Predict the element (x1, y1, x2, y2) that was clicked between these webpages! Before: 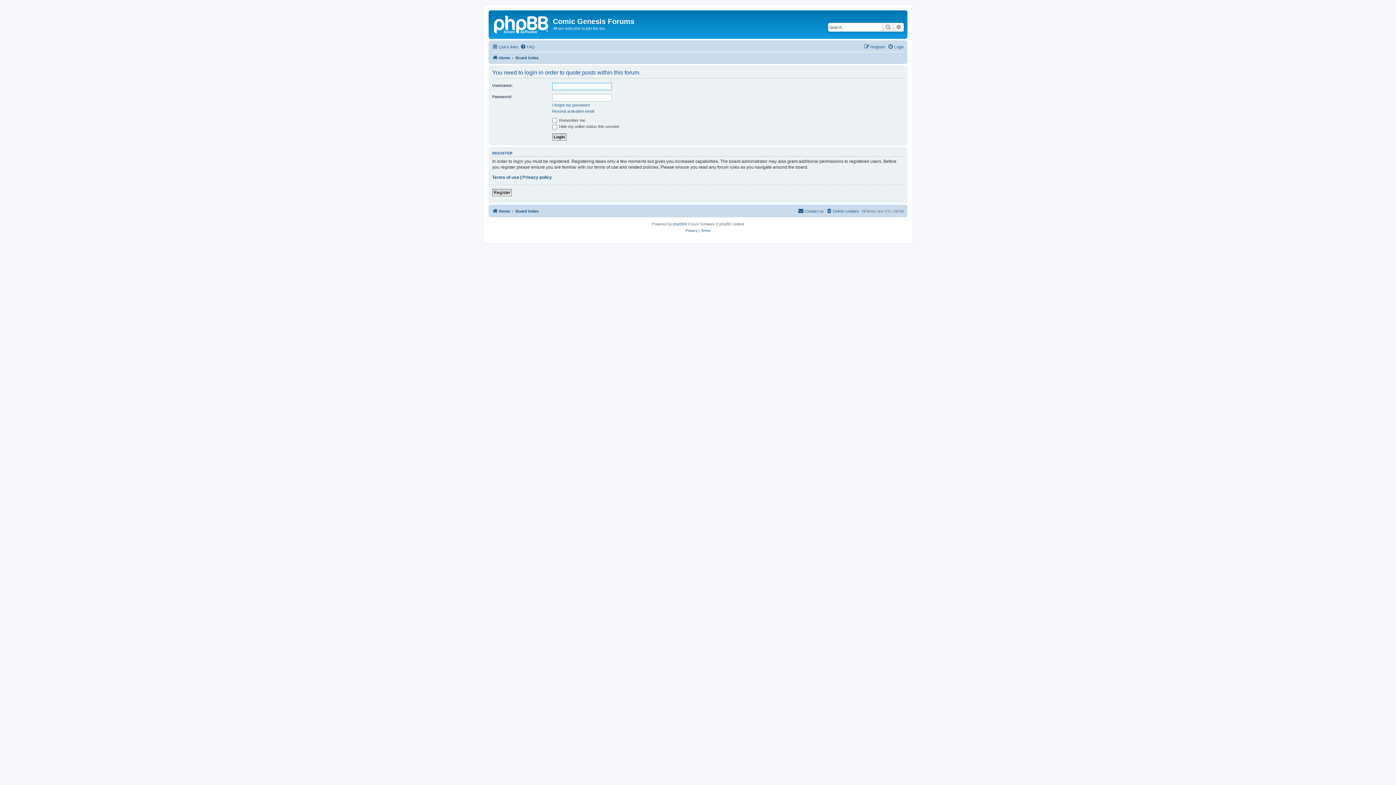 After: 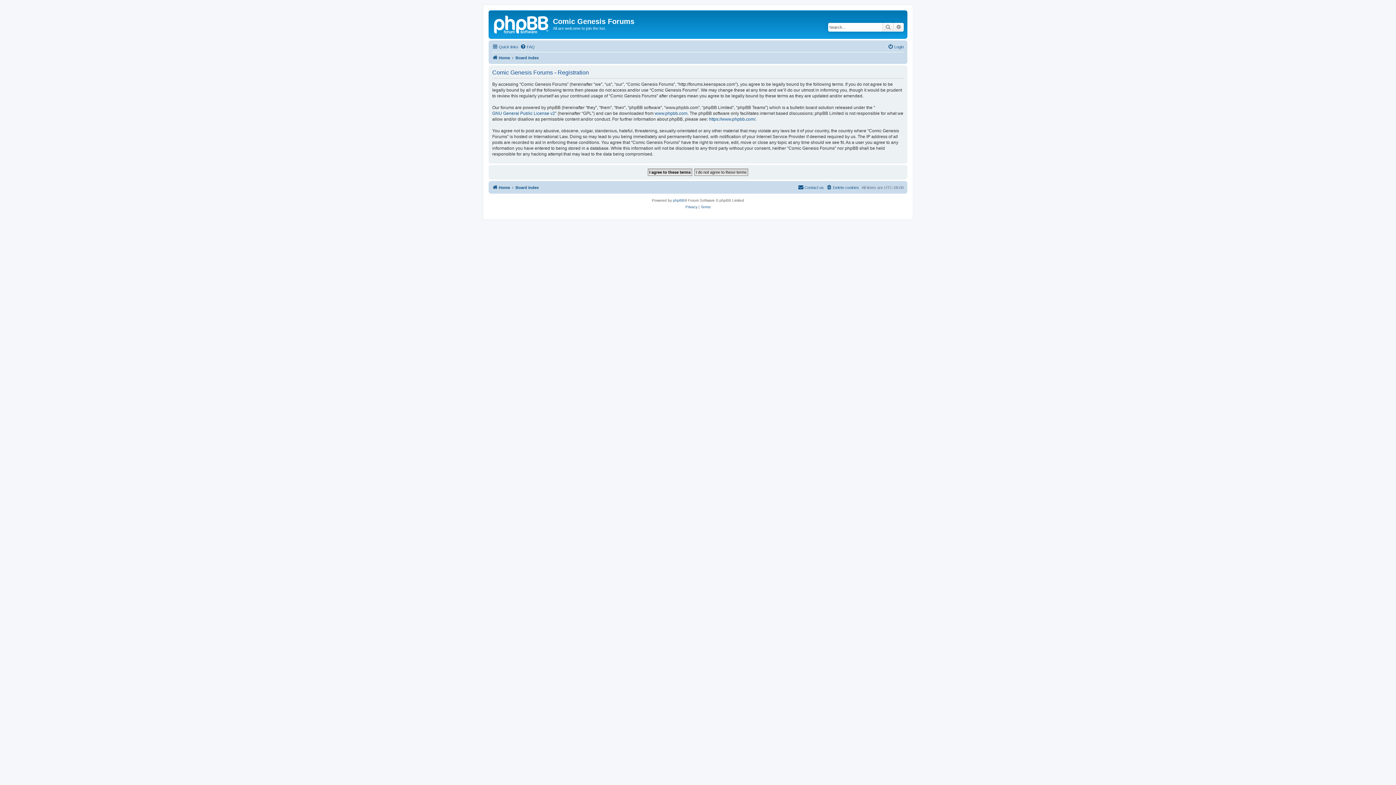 Action: label: Register bbox: (864, 42, 885, 51)